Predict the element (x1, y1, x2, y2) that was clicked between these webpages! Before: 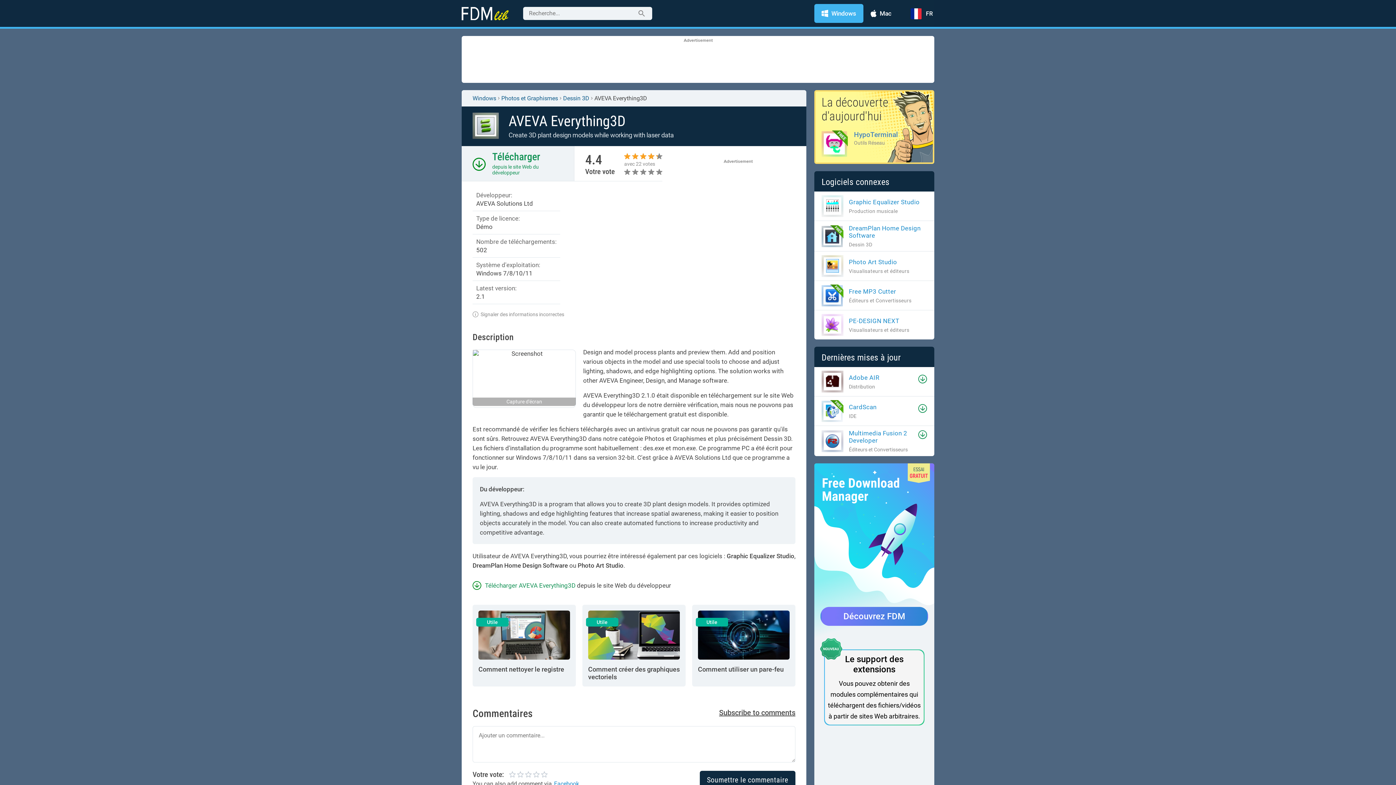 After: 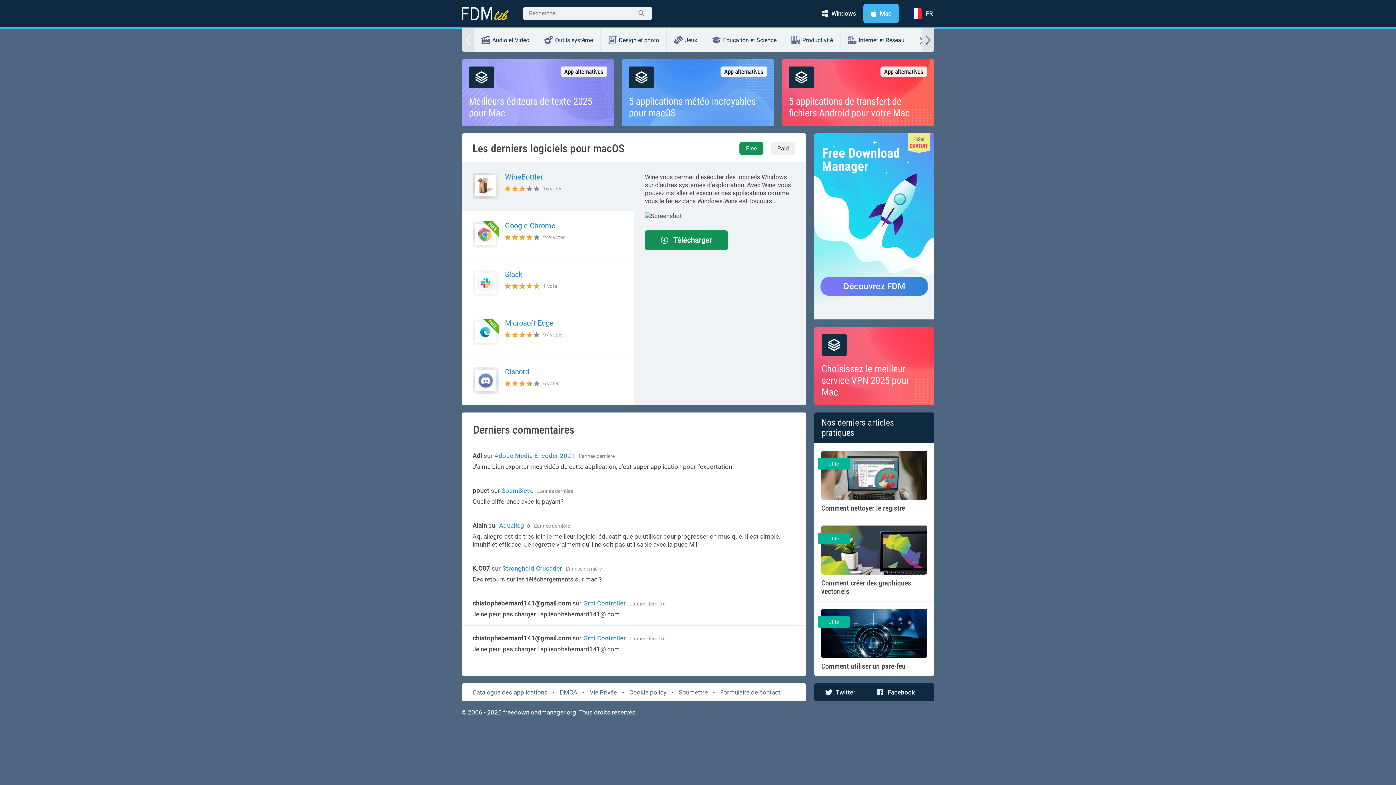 Action: label: Mac bbox: (863, 4, 898, 22)